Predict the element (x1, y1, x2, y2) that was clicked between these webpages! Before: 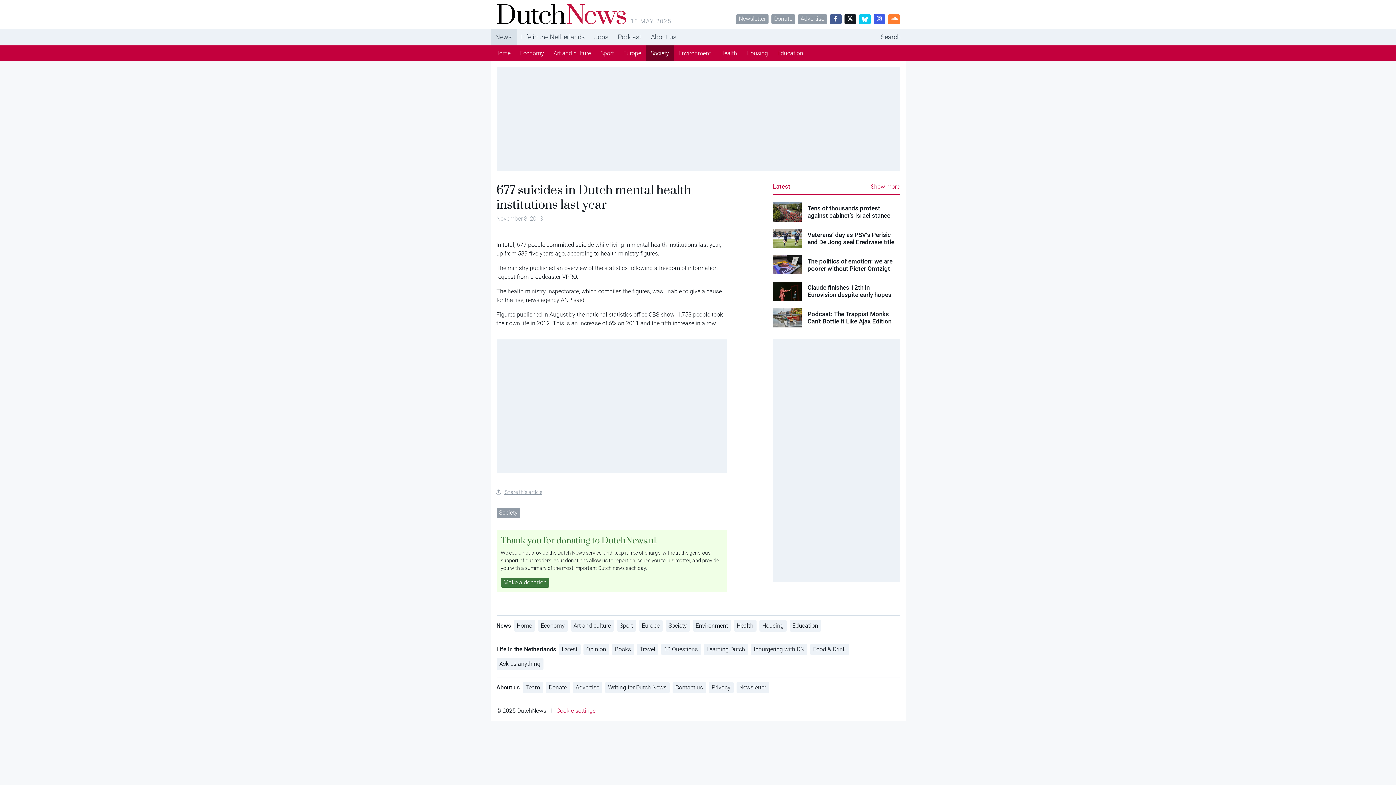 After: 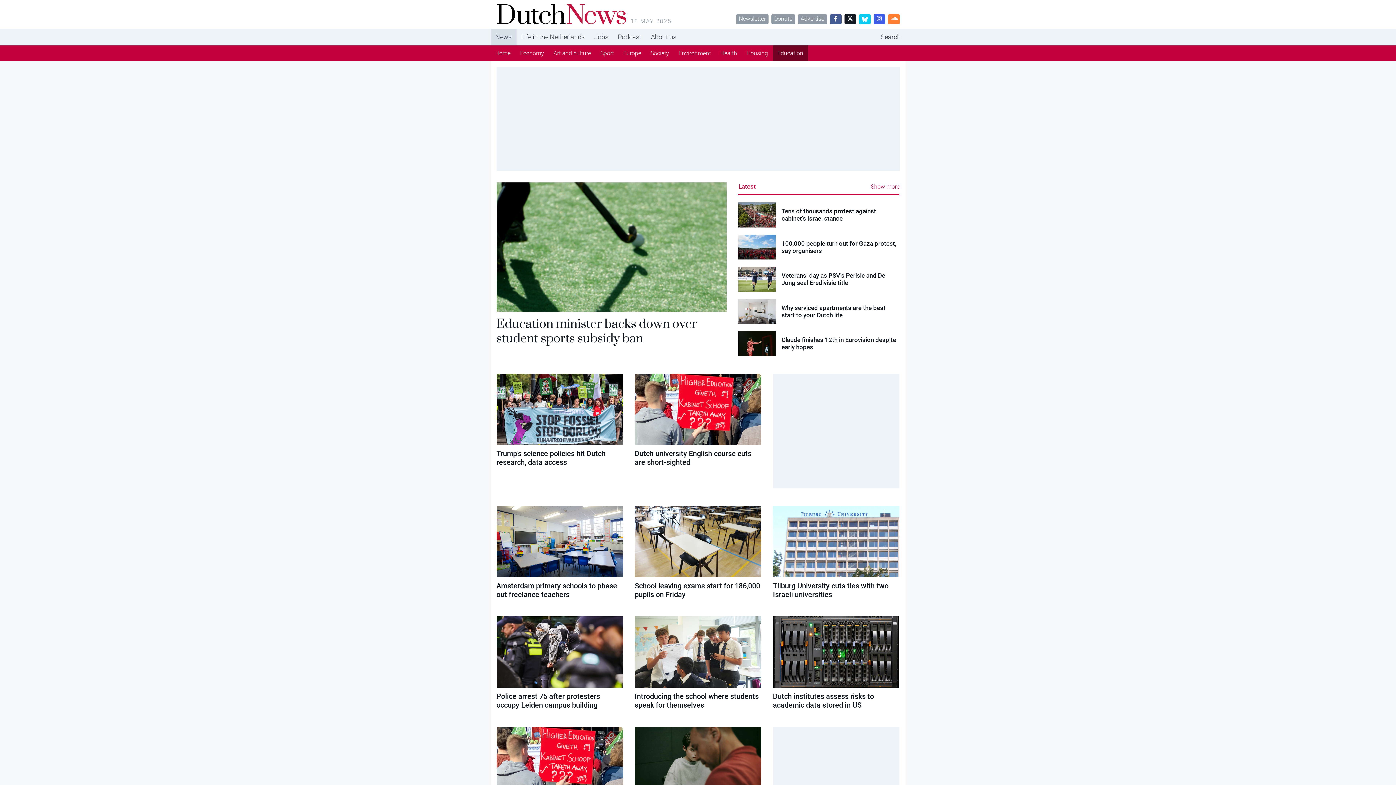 Action: label: Education bbox: (772, 45, 808, 61)